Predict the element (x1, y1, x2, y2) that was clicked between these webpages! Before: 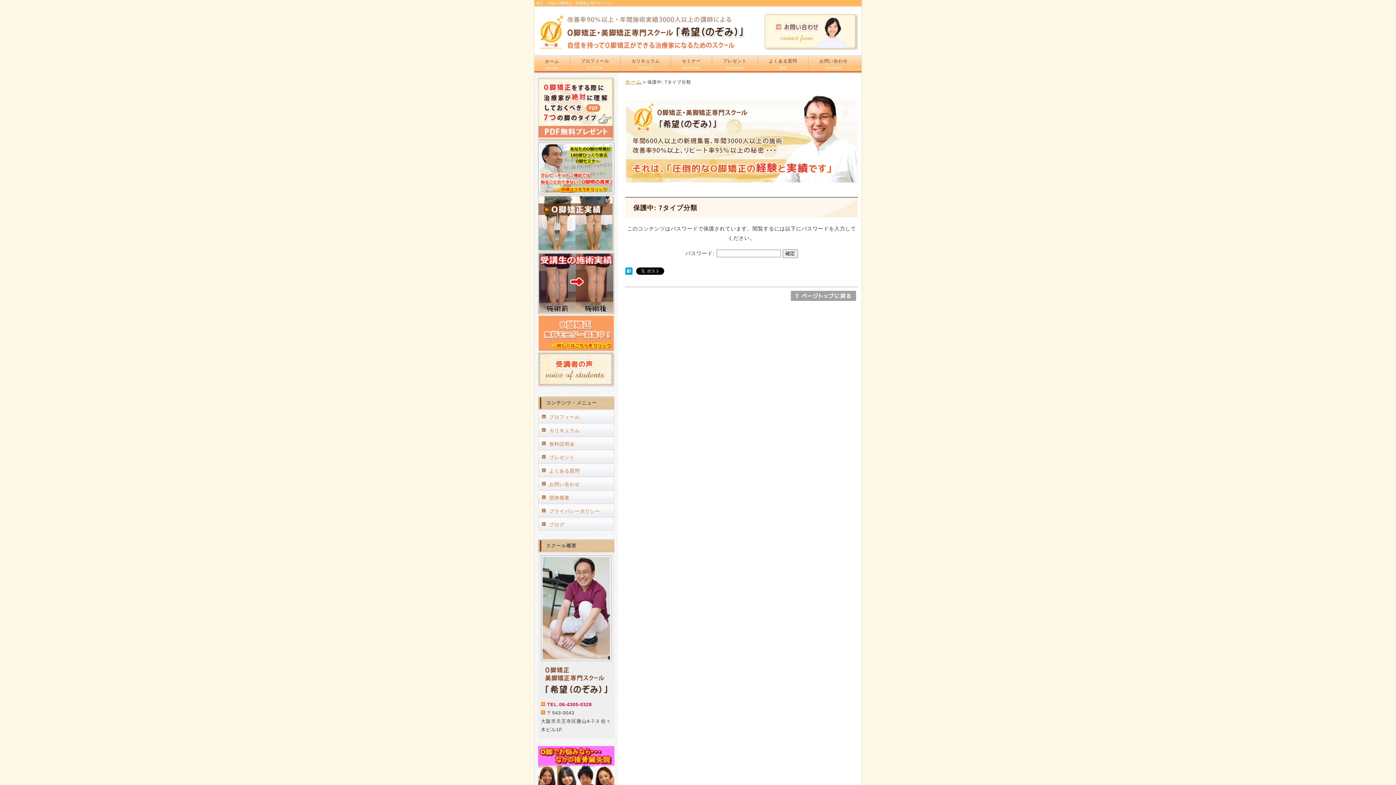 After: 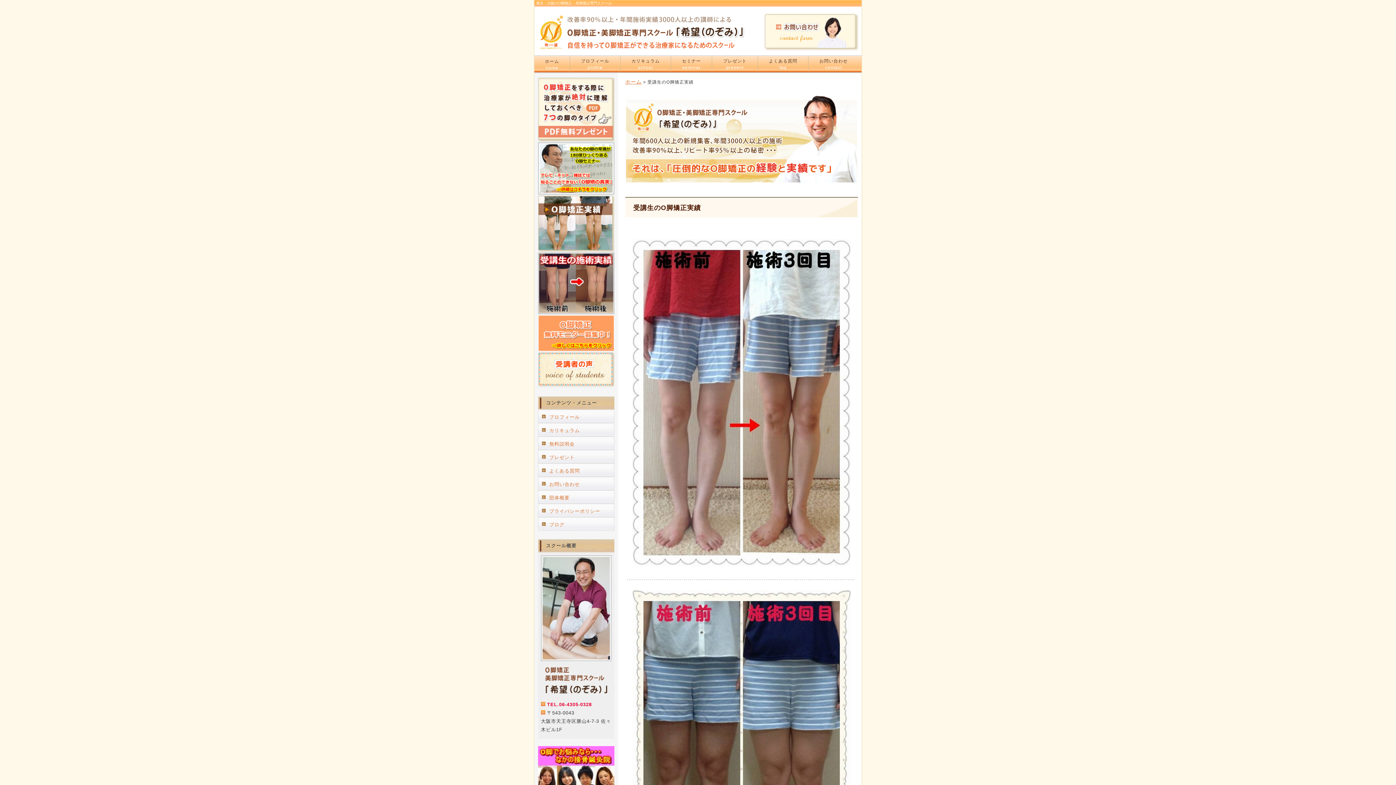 Action: bbox: (538, 307, 614, 317)